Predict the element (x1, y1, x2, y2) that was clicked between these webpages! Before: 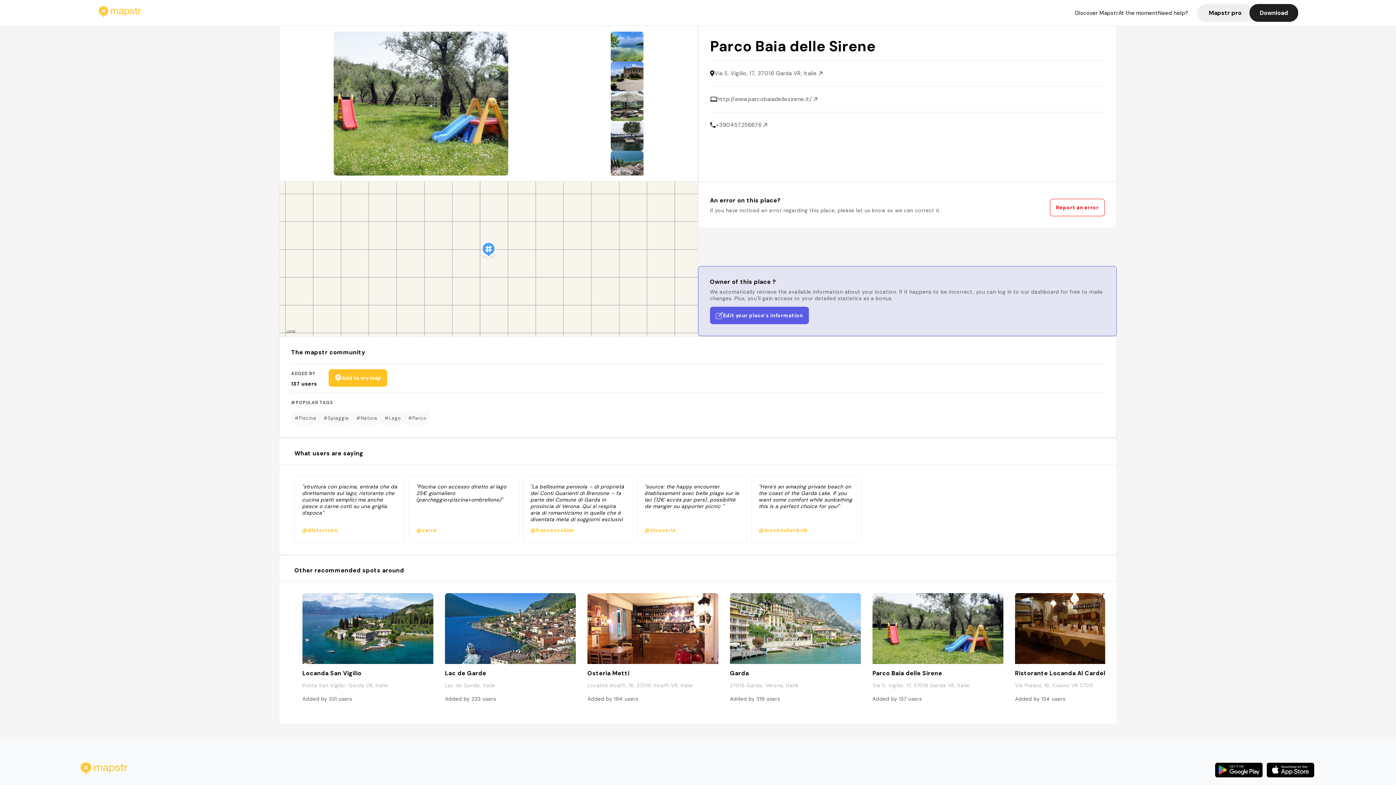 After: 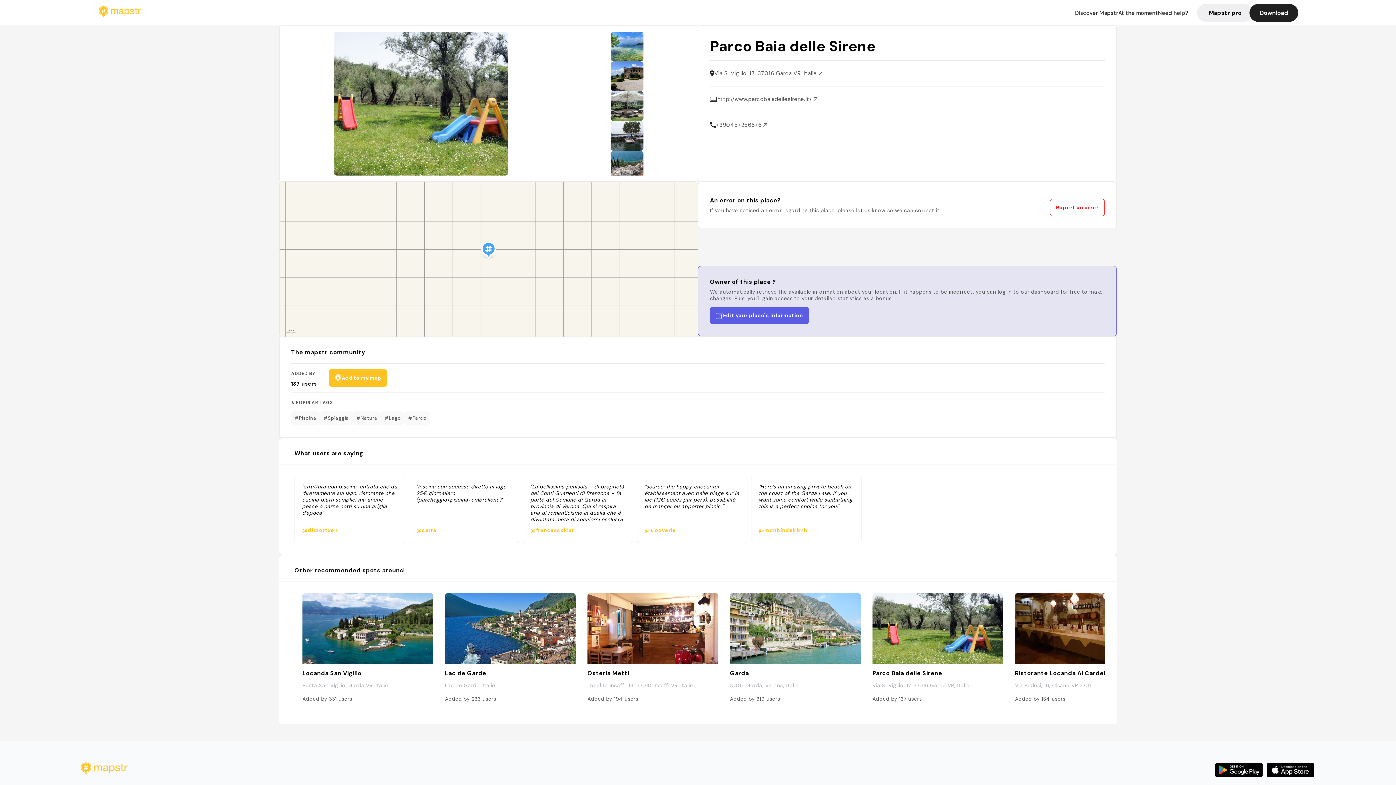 Action: label: http://www.parcobaiadellesirene.it/  bbox: (717, 95, 817, 102)